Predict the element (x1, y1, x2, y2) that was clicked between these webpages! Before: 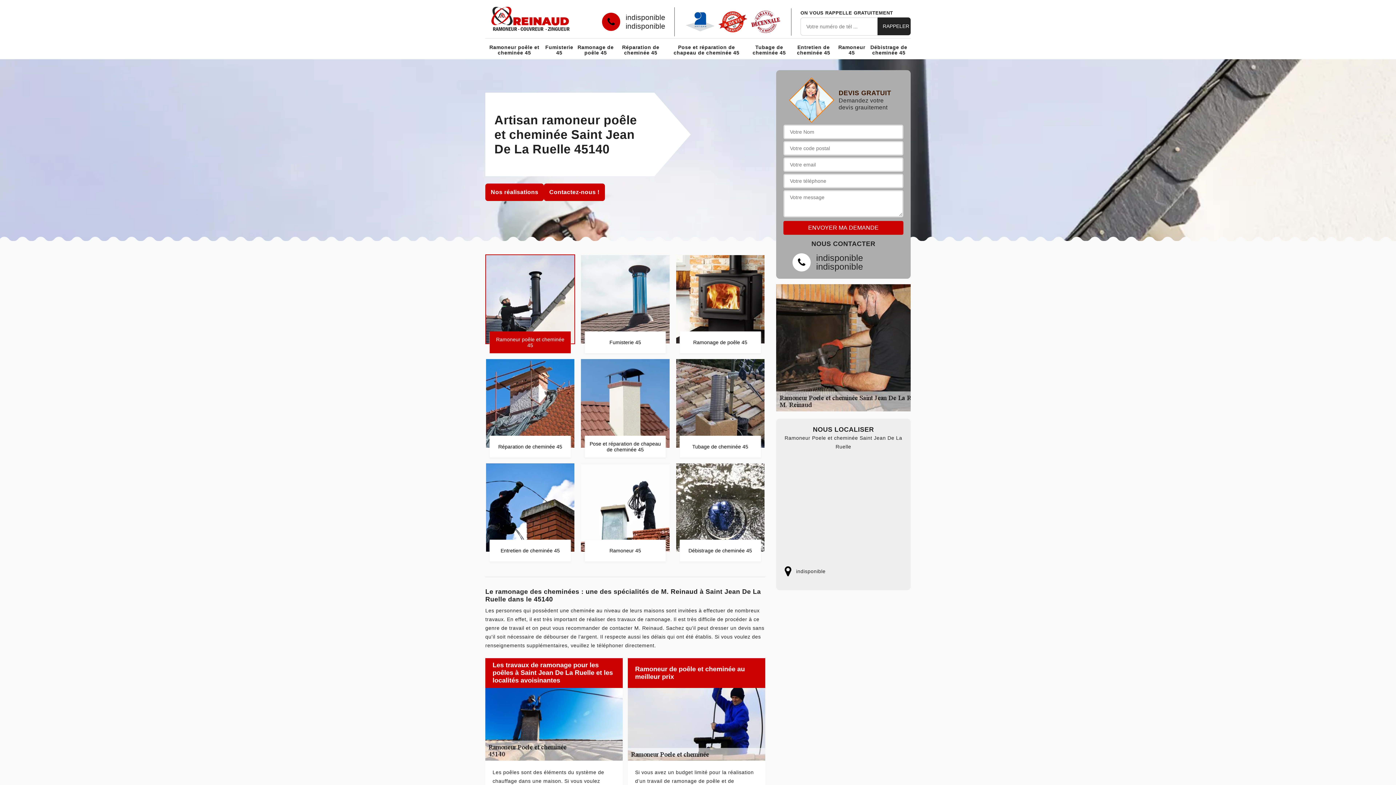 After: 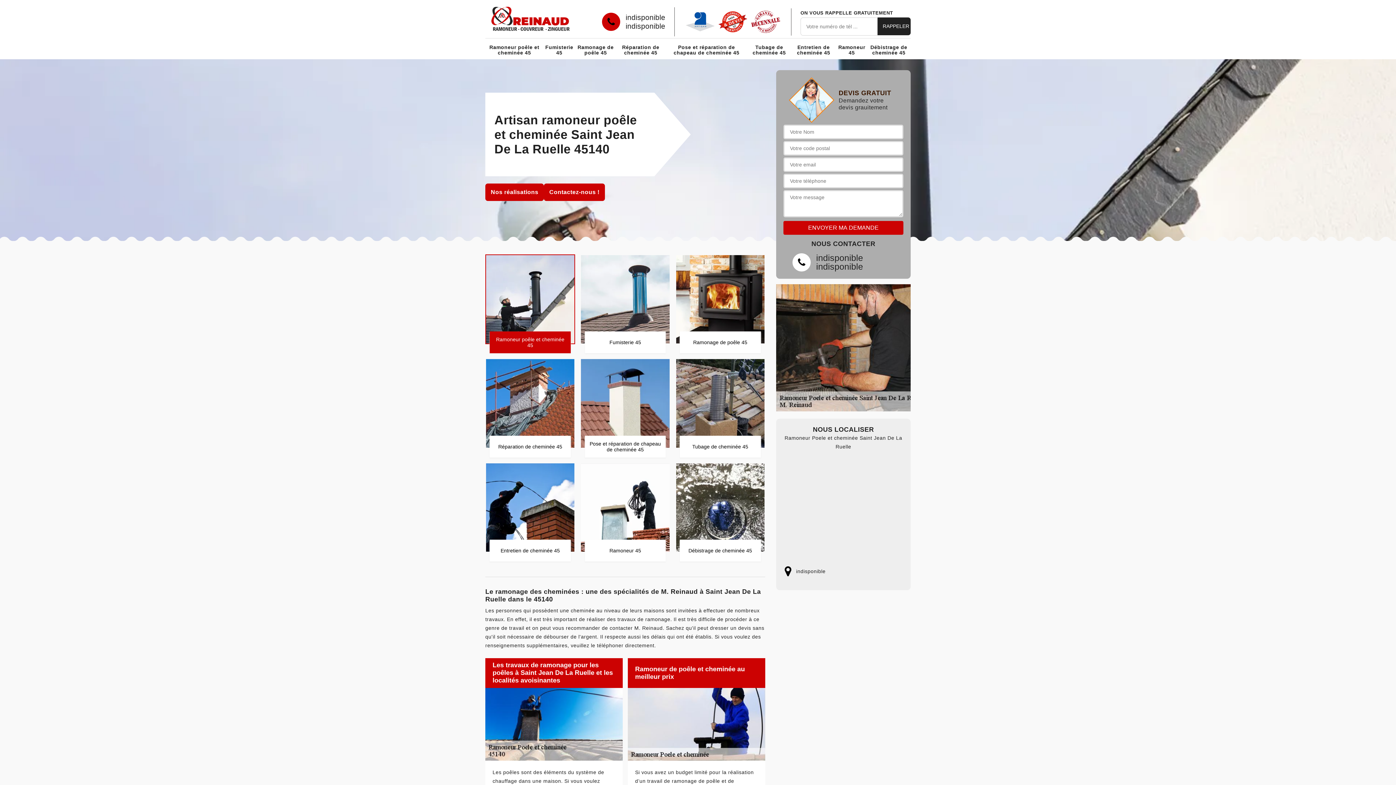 Action: bbox: (816, 253, 863, 262) label: indisponible